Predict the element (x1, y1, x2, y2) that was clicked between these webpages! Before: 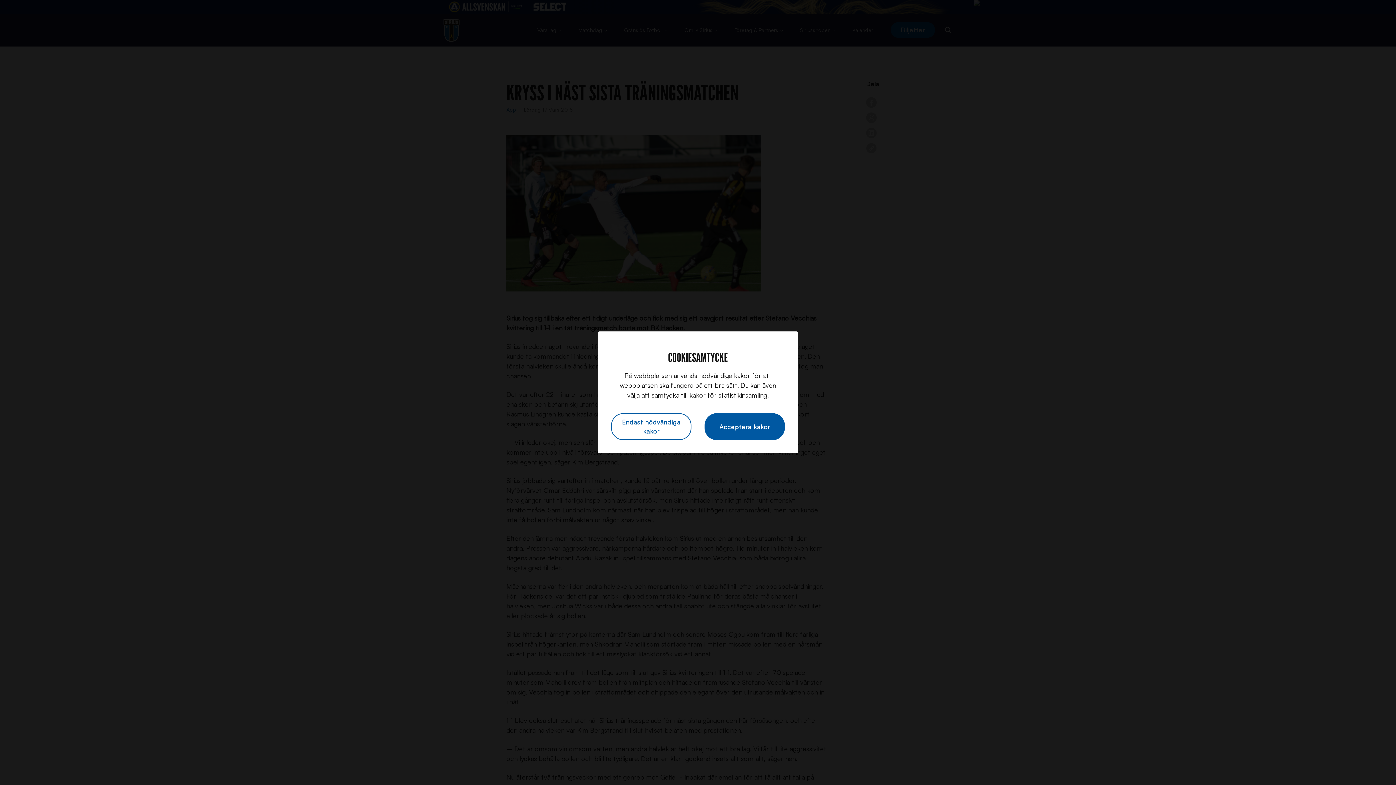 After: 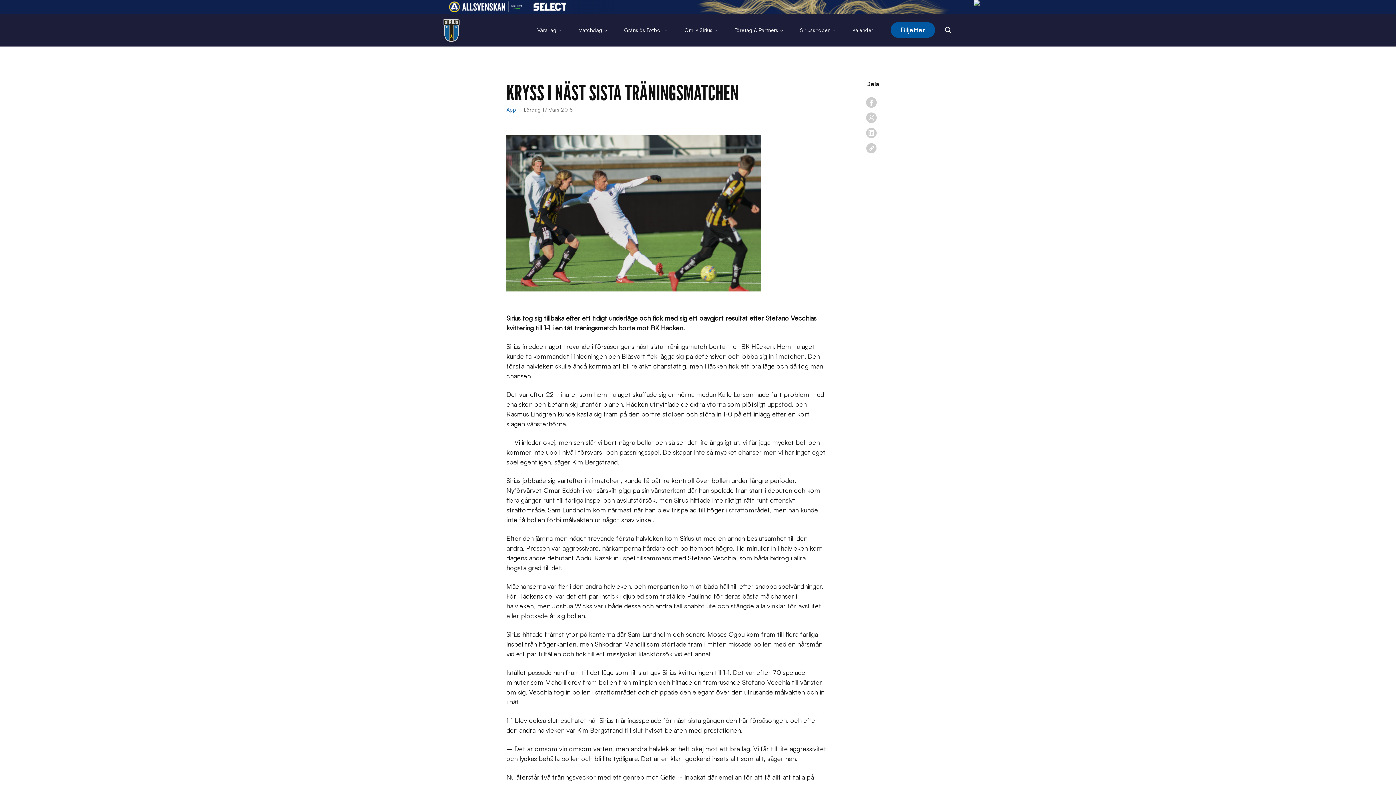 Action: label: Endast nödvändiga kakor bbox: (611, 413, 691, 440)